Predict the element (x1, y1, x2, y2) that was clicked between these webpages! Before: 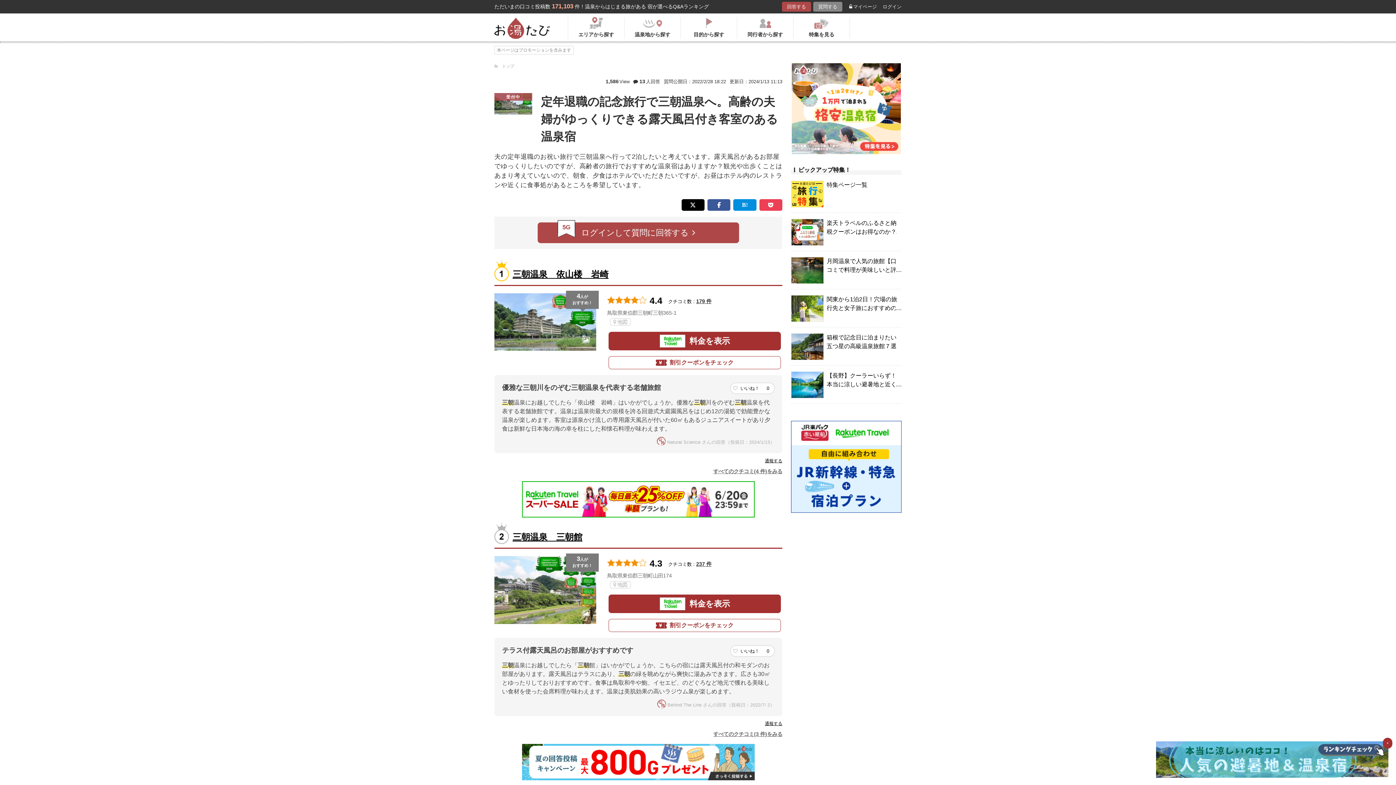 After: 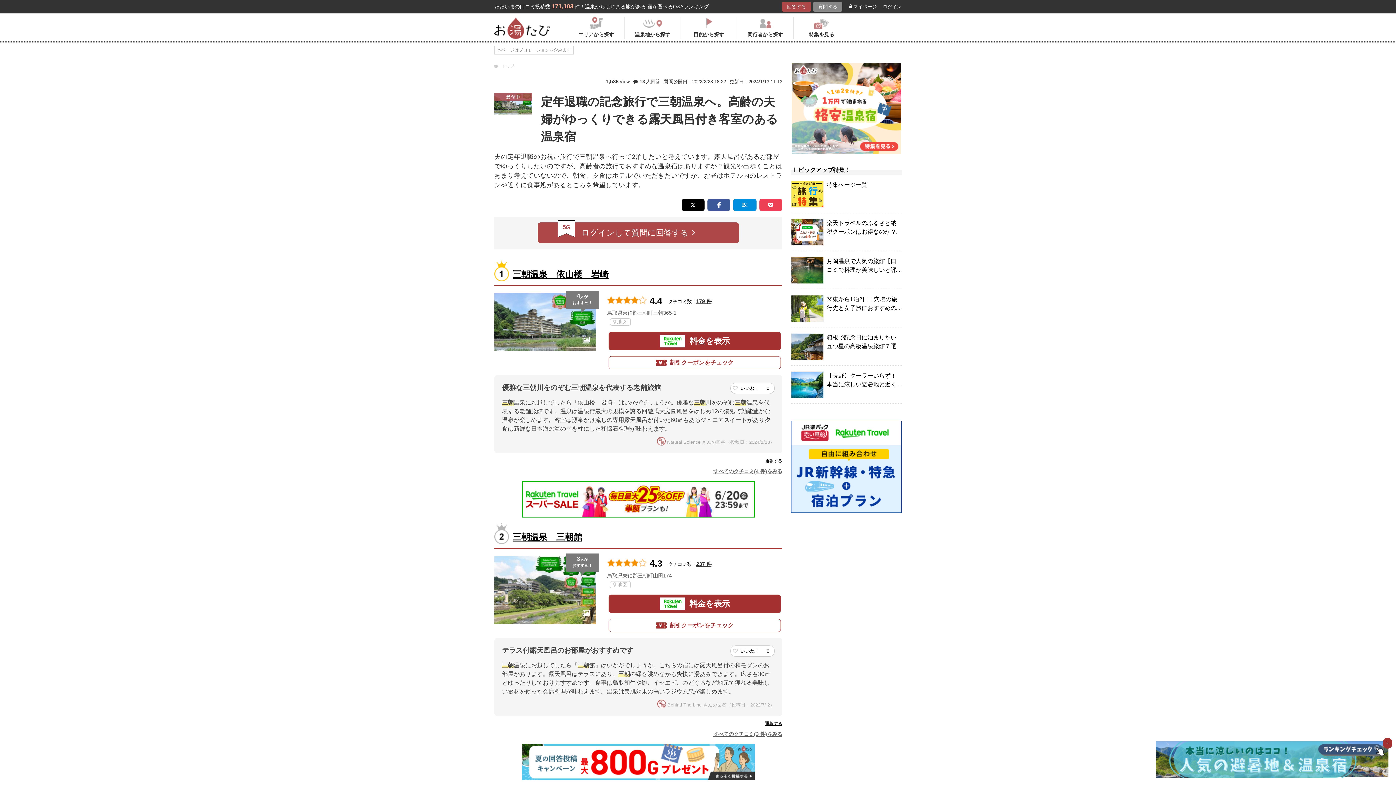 Action: bbox: (733, 199, 756, 210)